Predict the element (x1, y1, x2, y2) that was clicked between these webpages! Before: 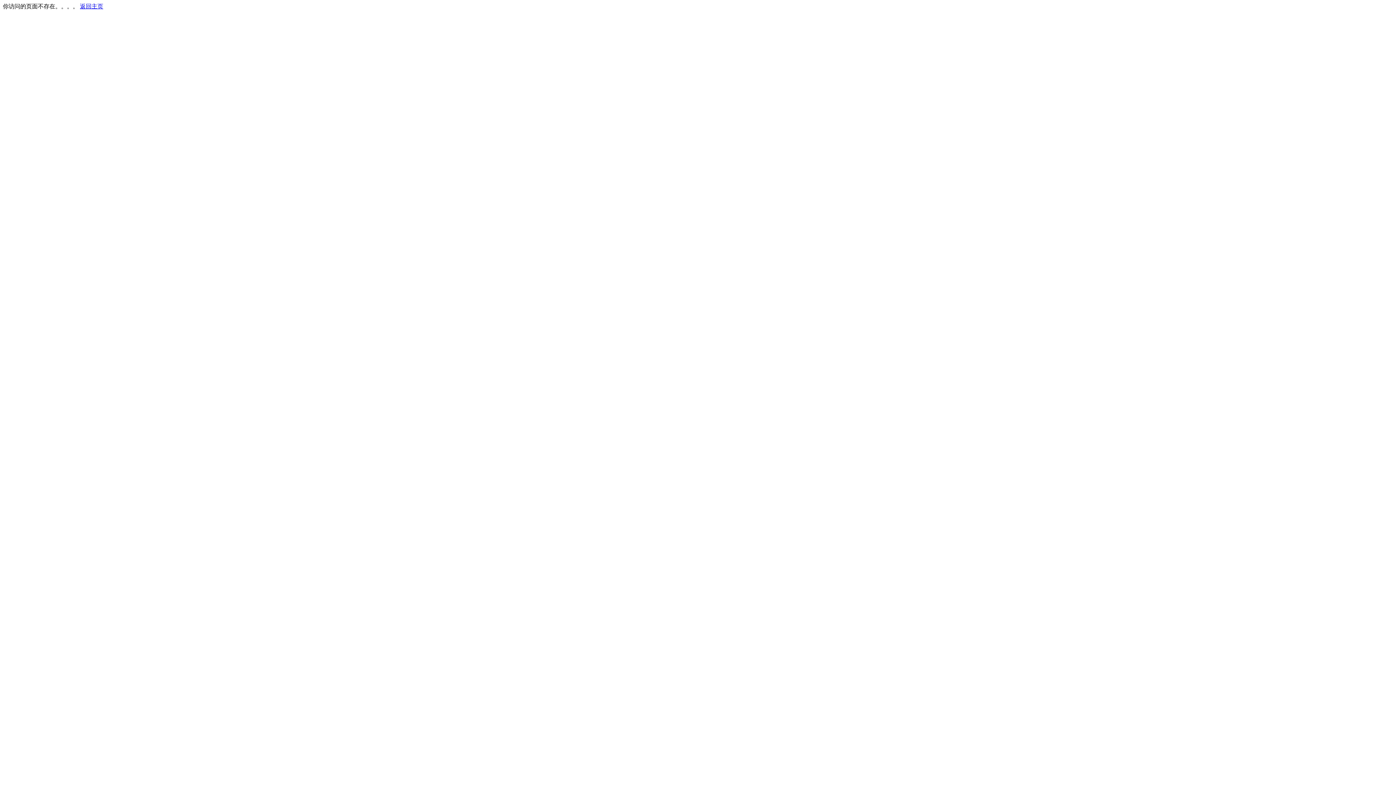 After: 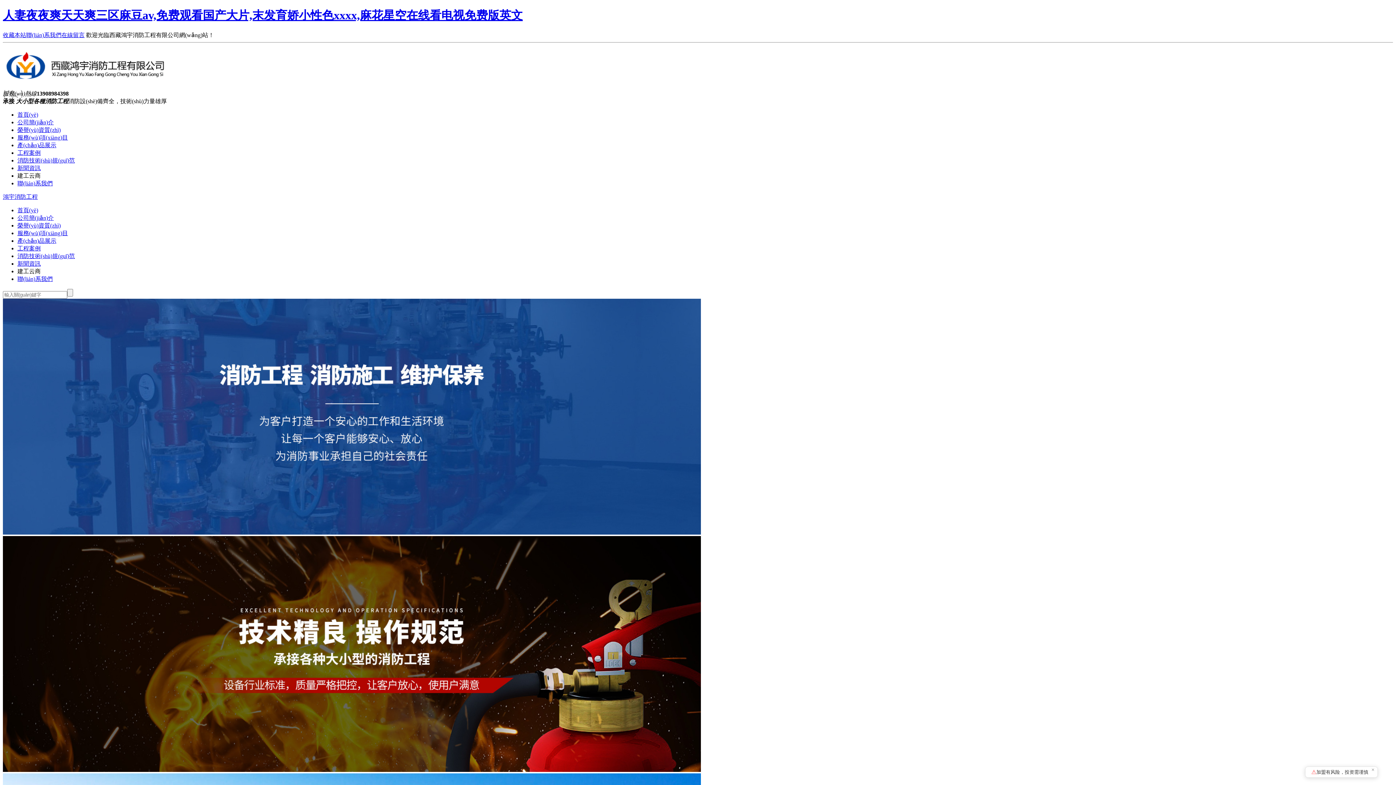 Action: bbox: (80, 3, 103, 9) label: 返回主页